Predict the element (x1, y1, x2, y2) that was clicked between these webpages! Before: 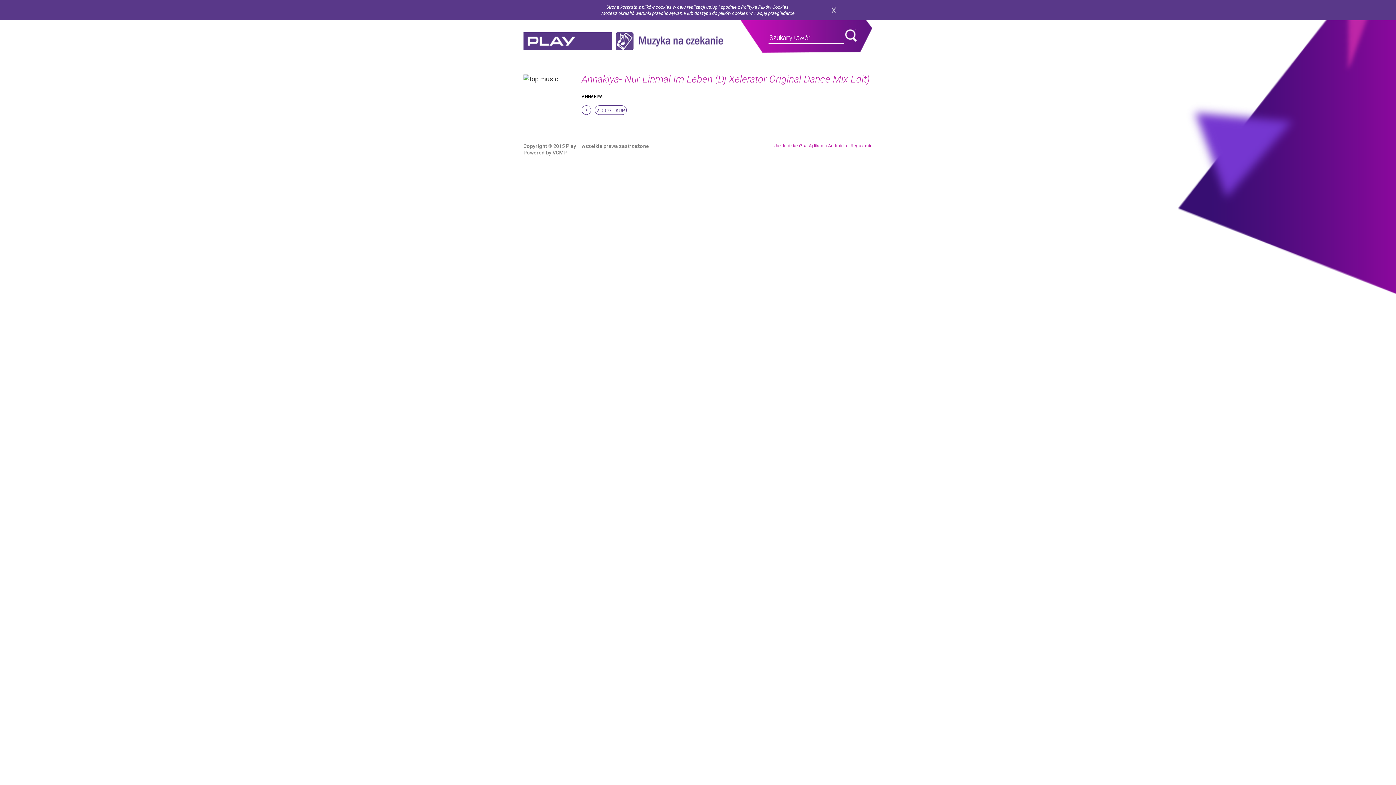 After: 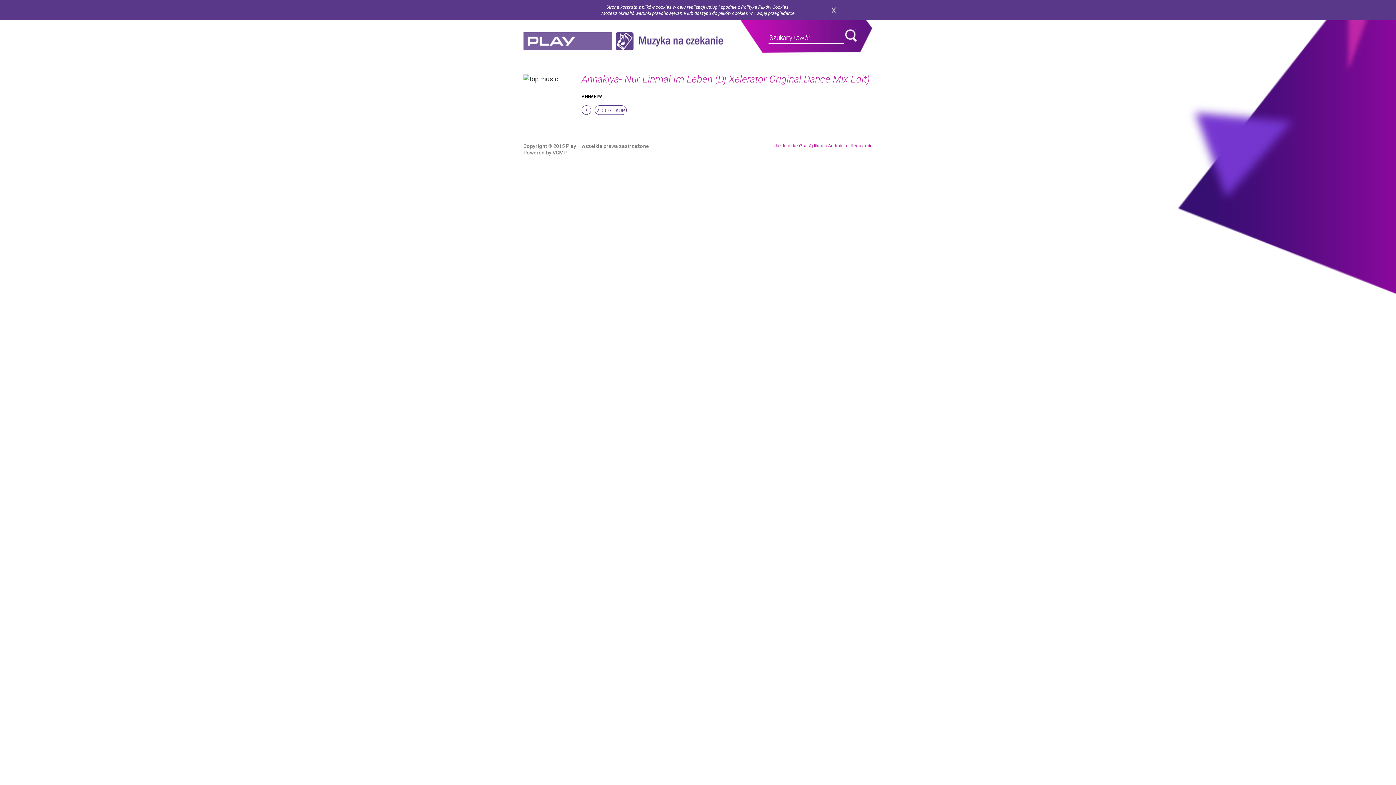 Action: bbox: (523, 32, 612, 50) label: play